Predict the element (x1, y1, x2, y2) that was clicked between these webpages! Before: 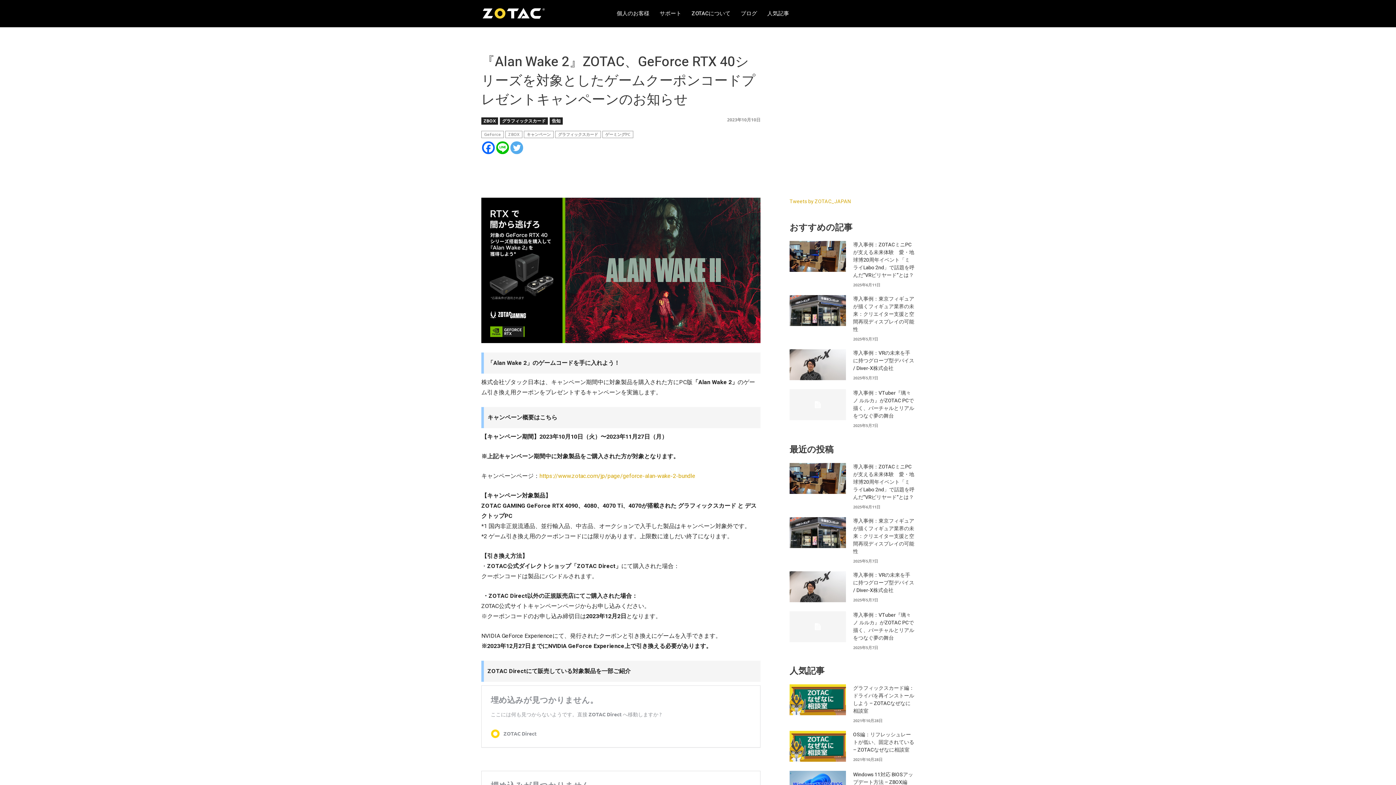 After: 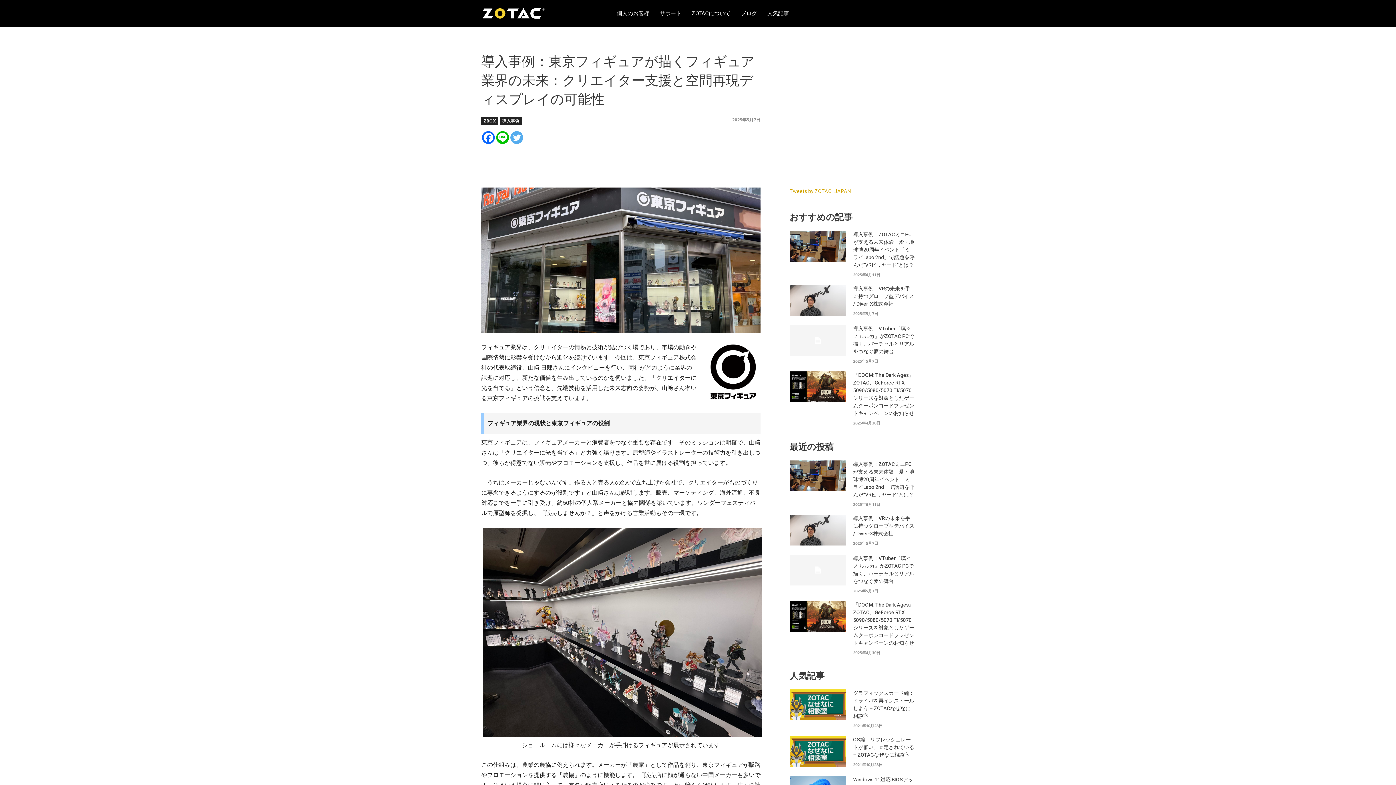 Action: bbox: (789, 295, 846, 326)